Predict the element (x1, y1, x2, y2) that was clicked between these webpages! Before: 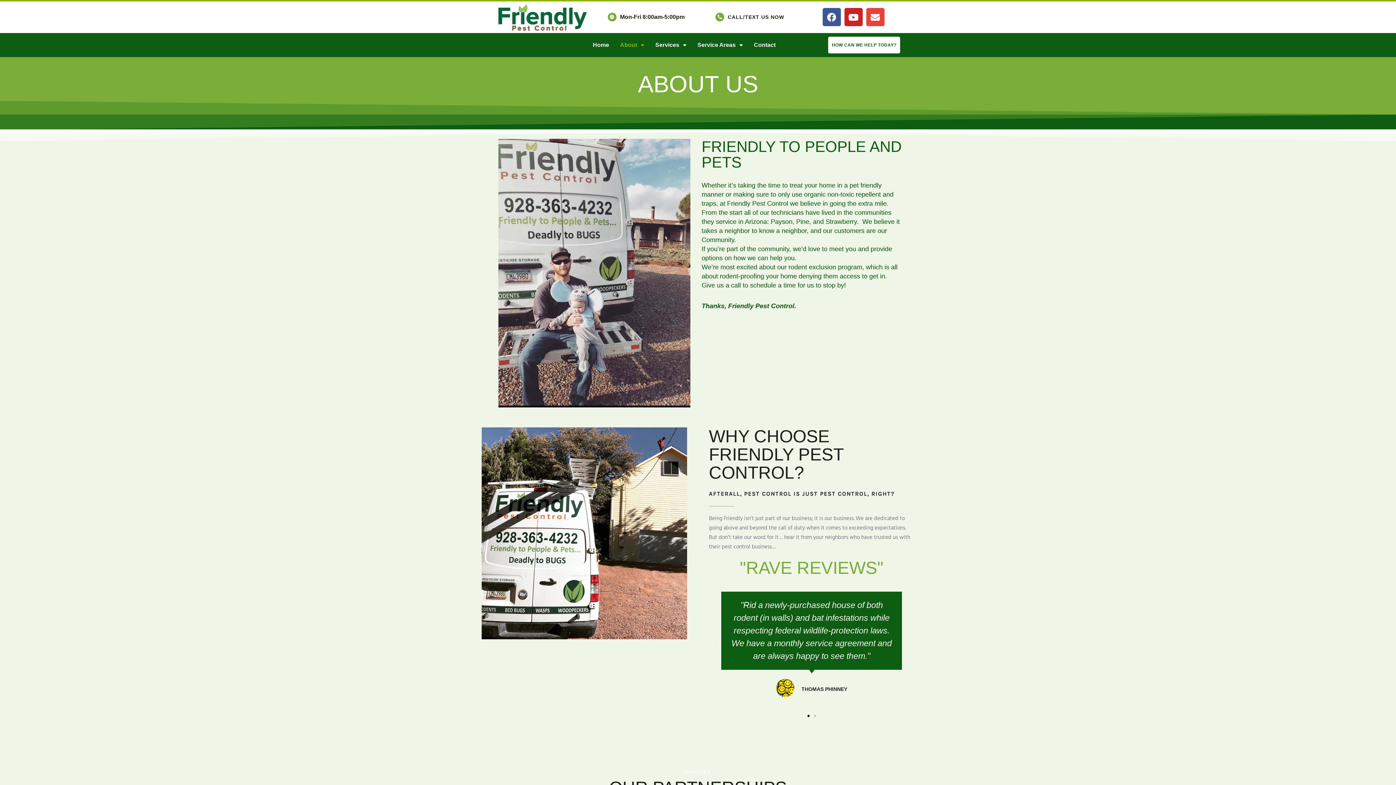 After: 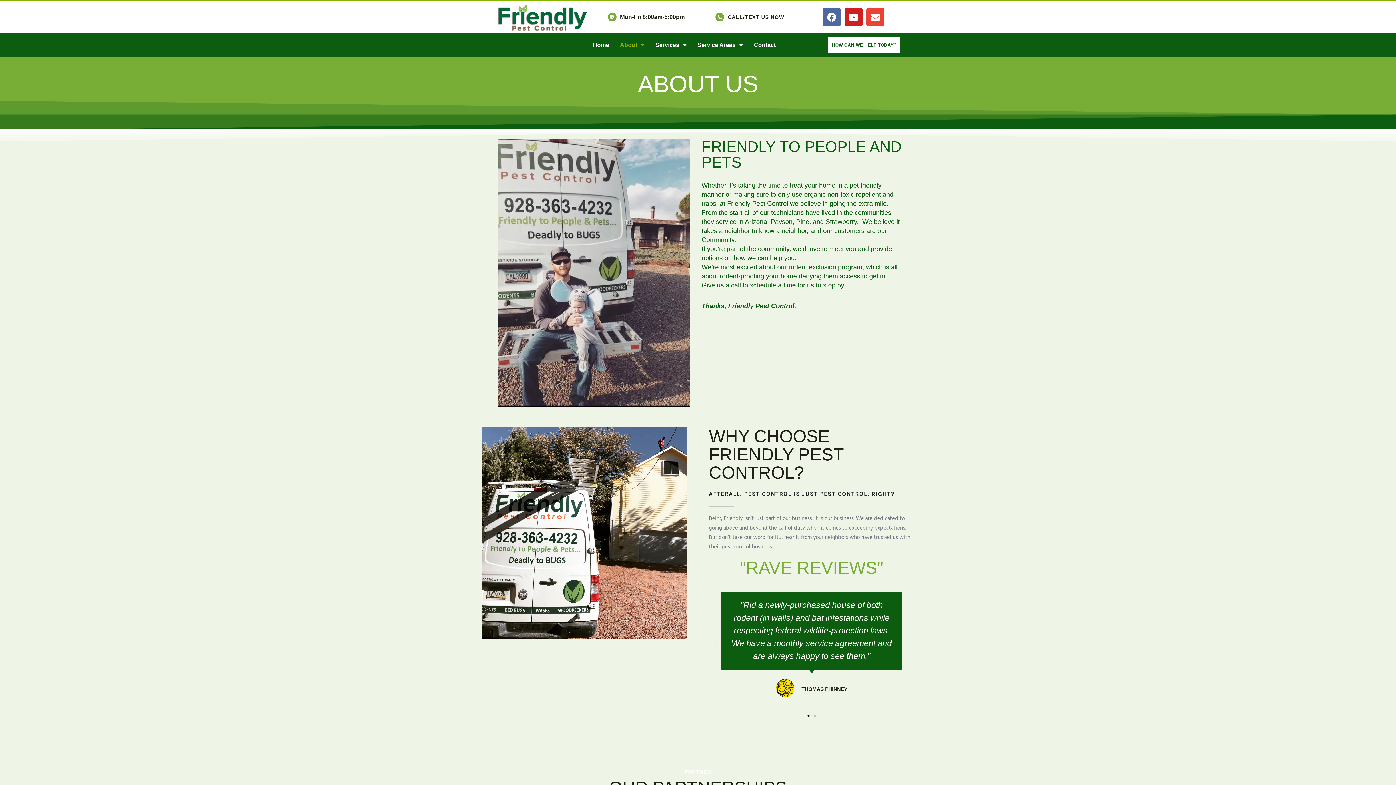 Action: bbox: (822, 8, 840, 26) label: Facebook